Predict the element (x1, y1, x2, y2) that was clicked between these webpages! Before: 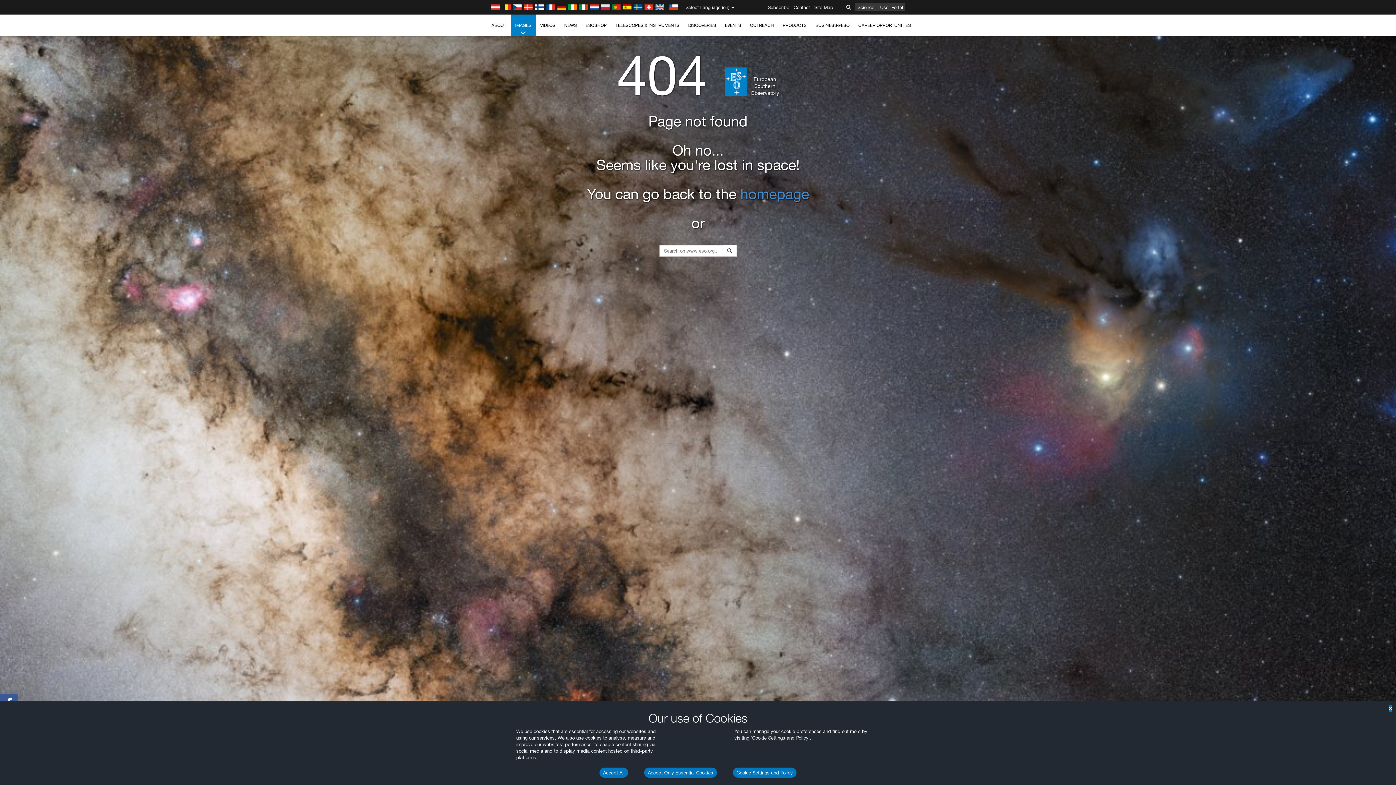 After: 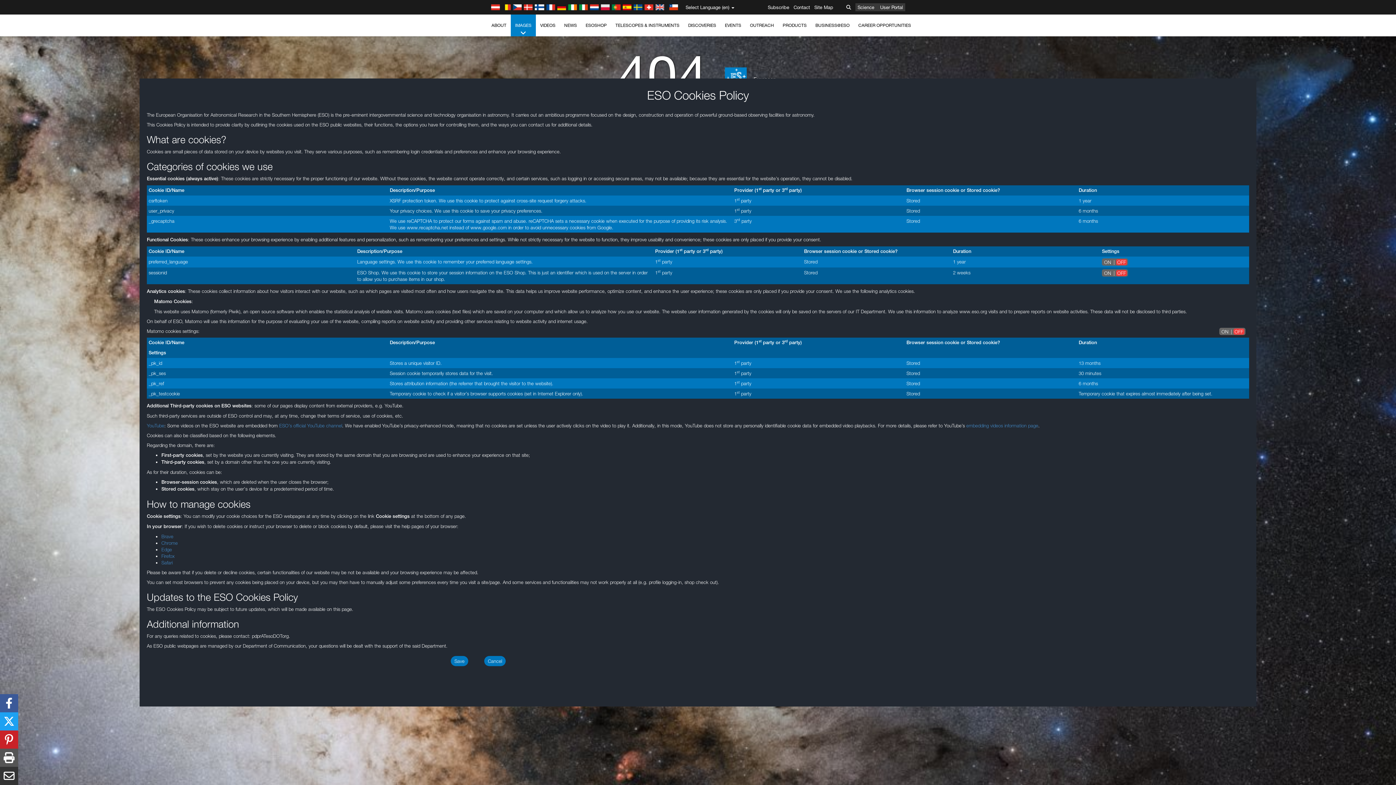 Action: bbox: (733, 768, 796, 778) label: Cookie Settings and Policy